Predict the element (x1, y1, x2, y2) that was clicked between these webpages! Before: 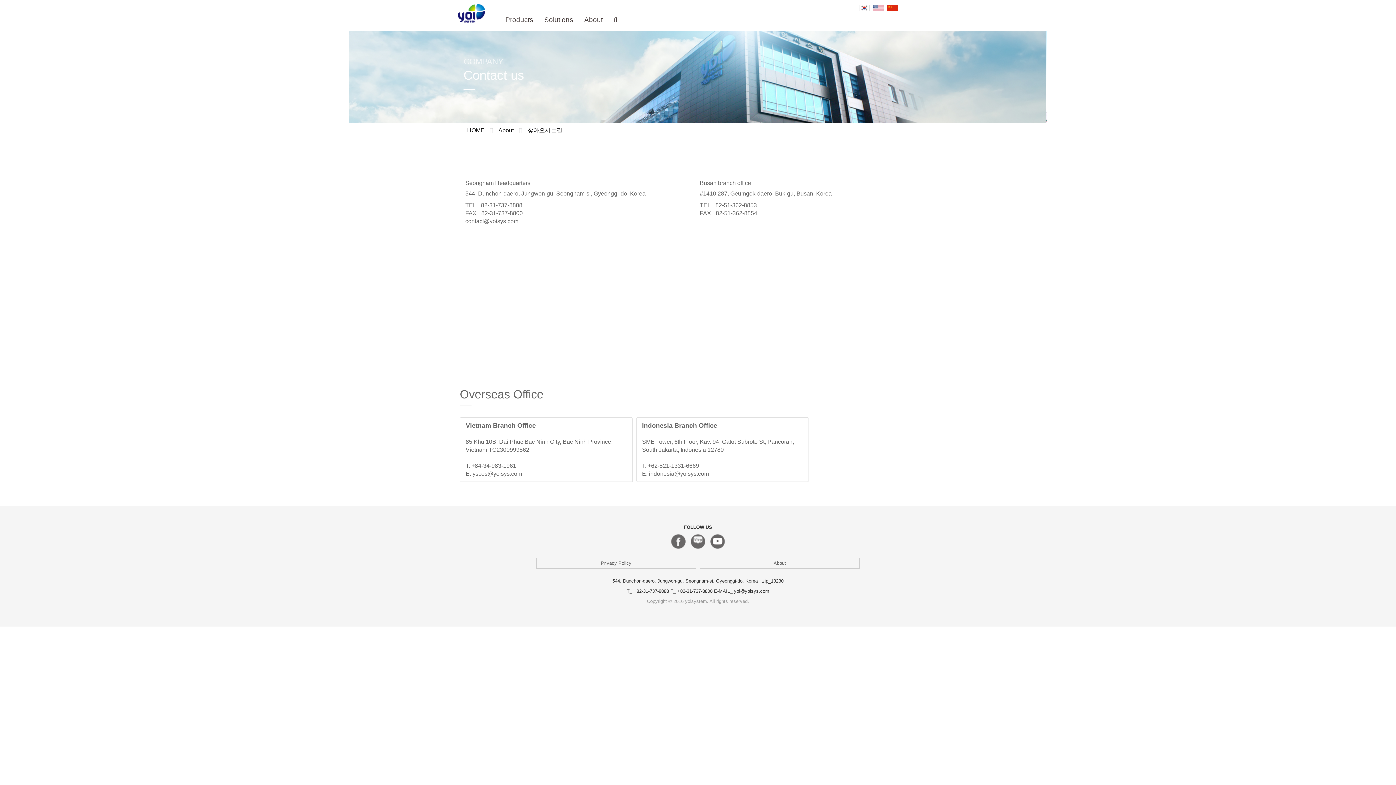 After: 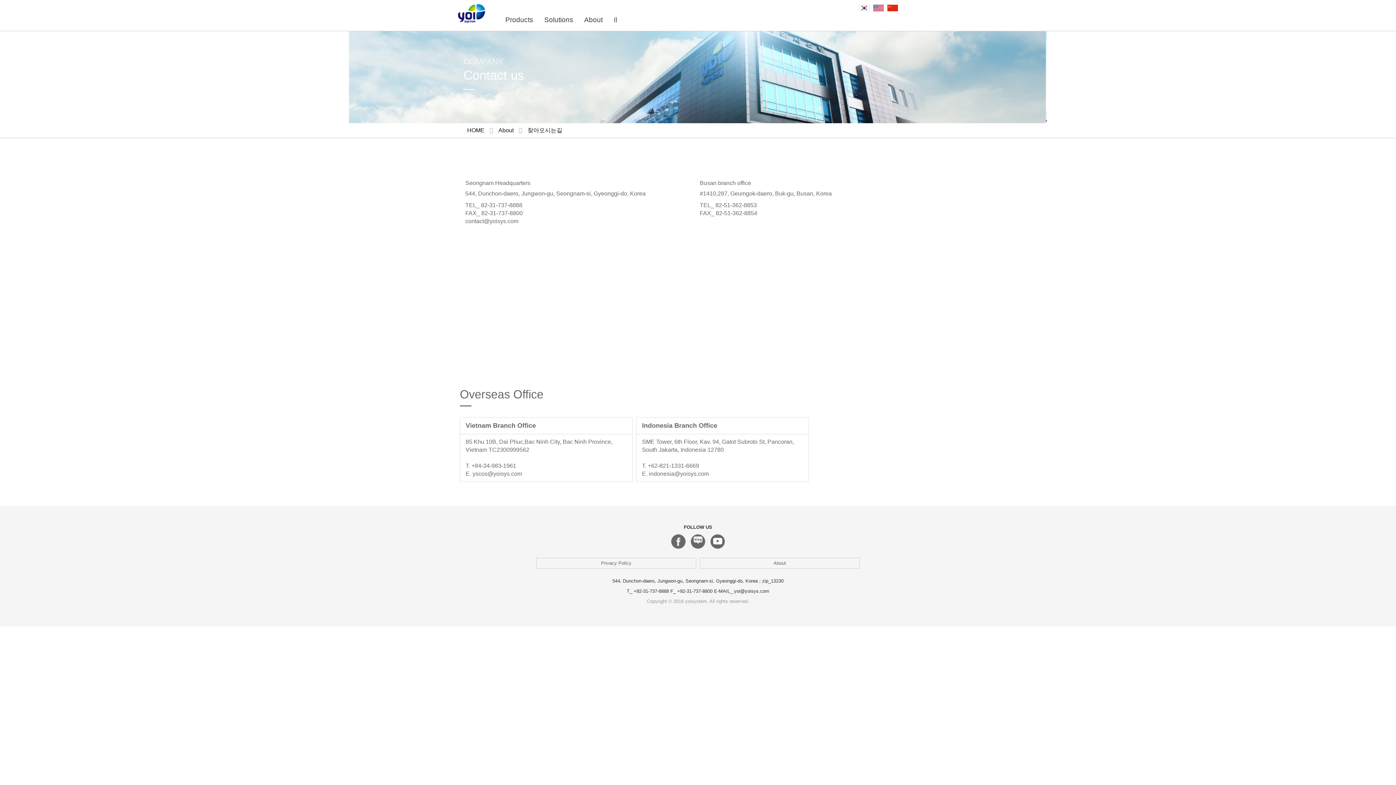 Action: bbox: (690, 534, 705, 549)